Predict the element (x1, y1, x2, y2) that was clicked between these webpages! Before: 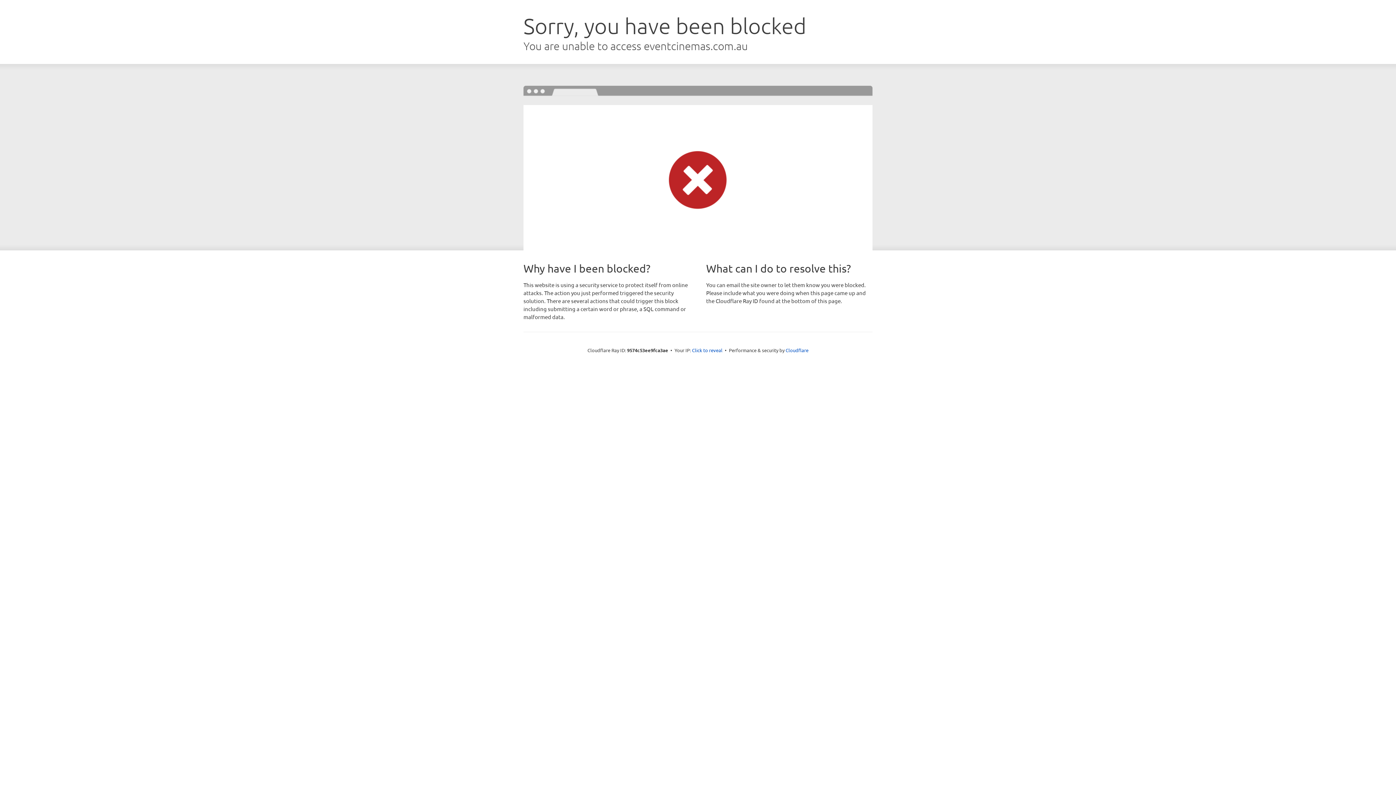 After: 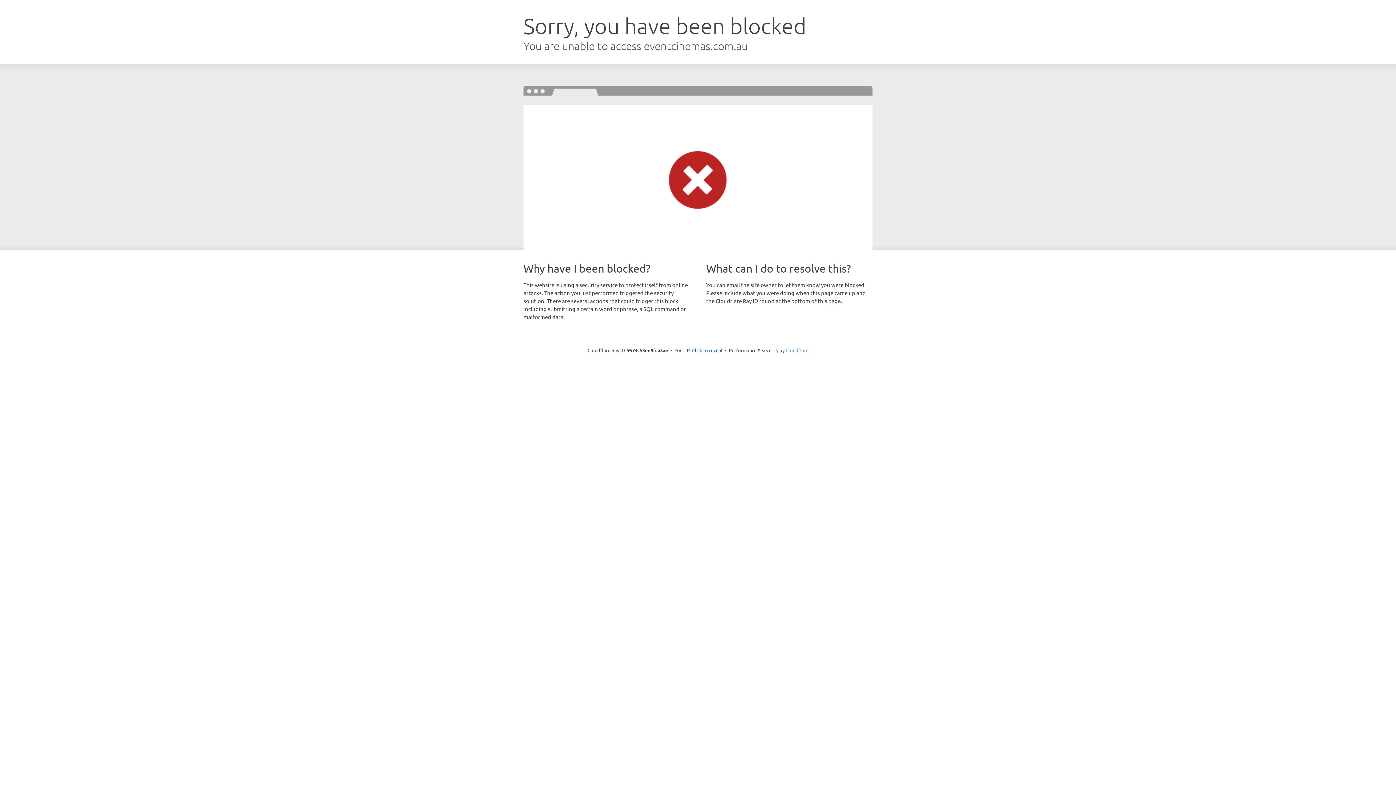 Action: label: Cloudflare bbox: (785, 347, 808, 353)